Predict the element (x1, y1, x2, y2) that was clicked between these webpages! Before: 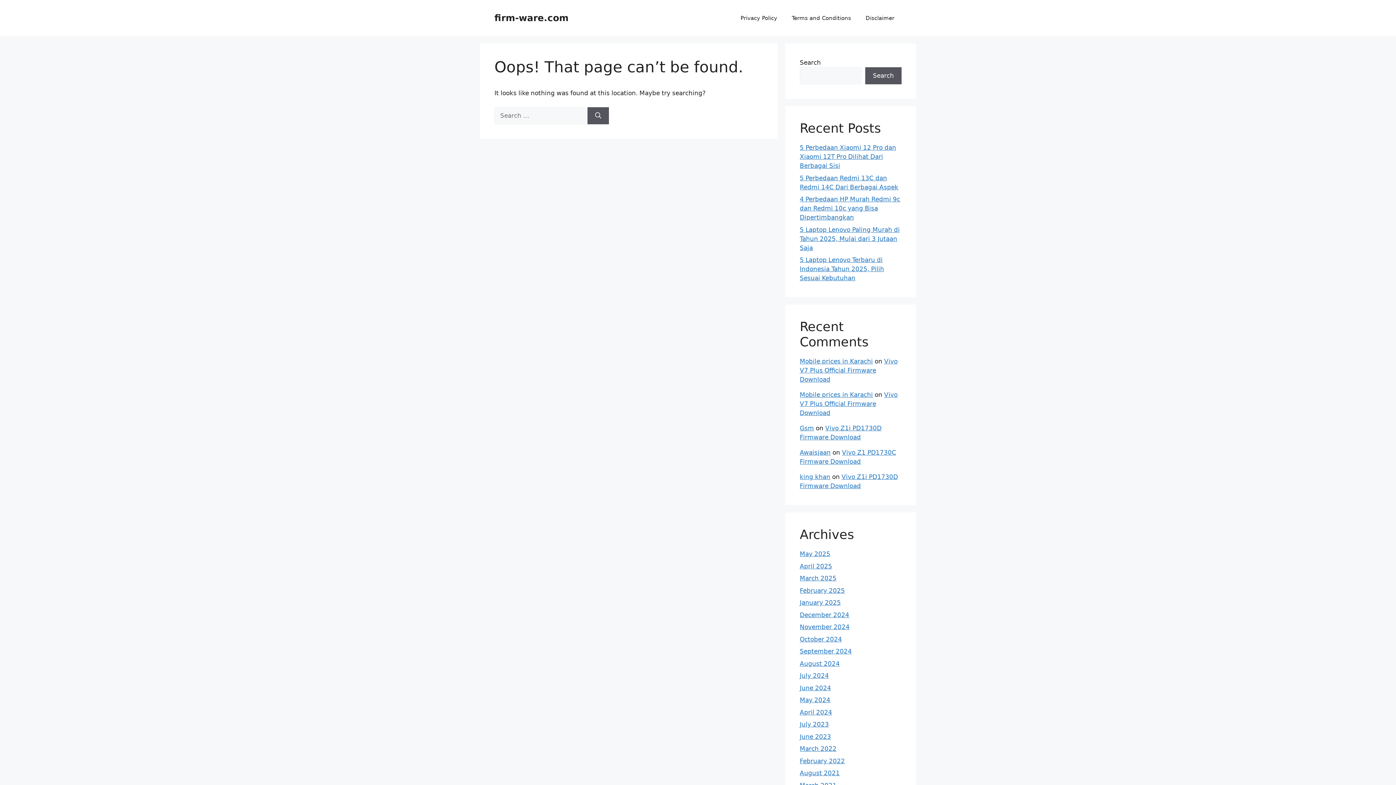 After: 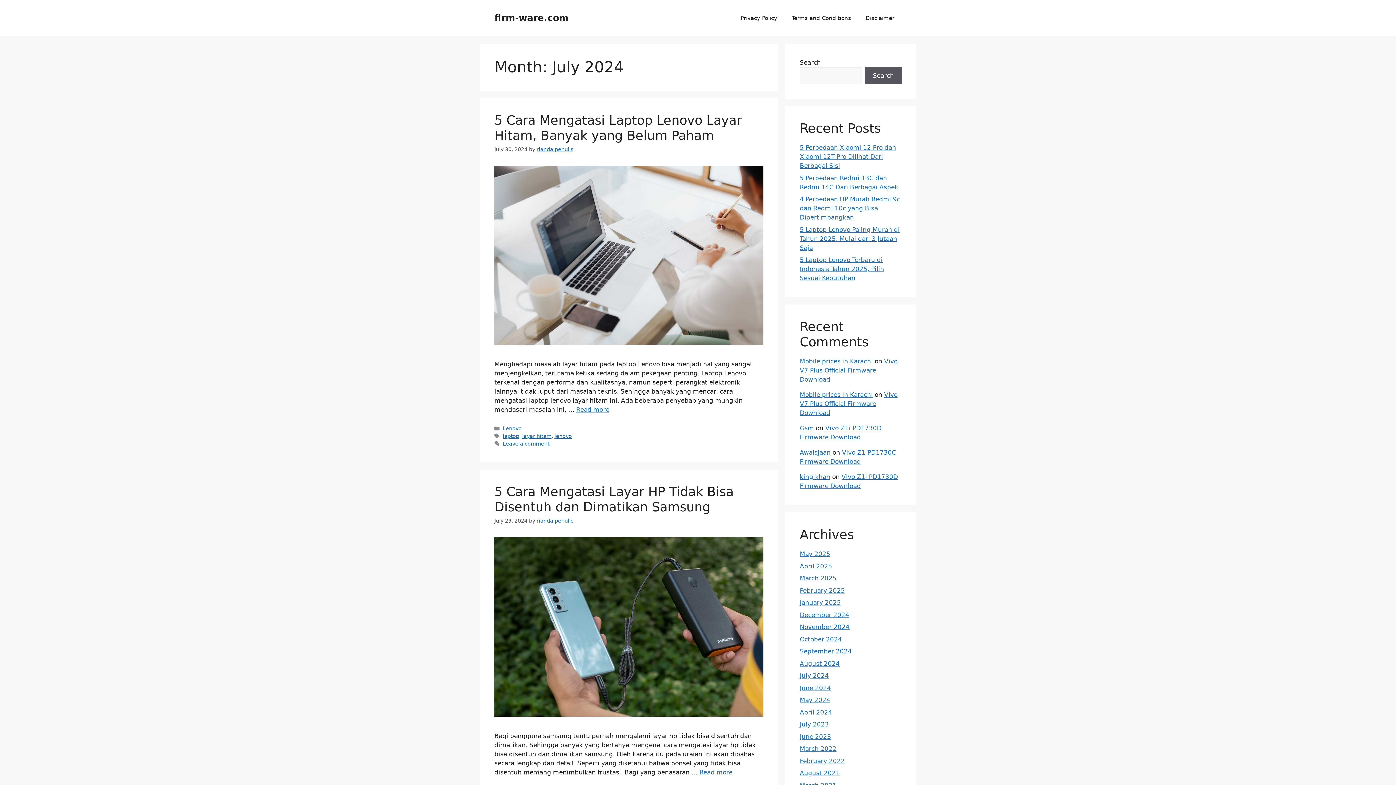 Action: label: July 2024 bbox: (800, 672, 829, 679)